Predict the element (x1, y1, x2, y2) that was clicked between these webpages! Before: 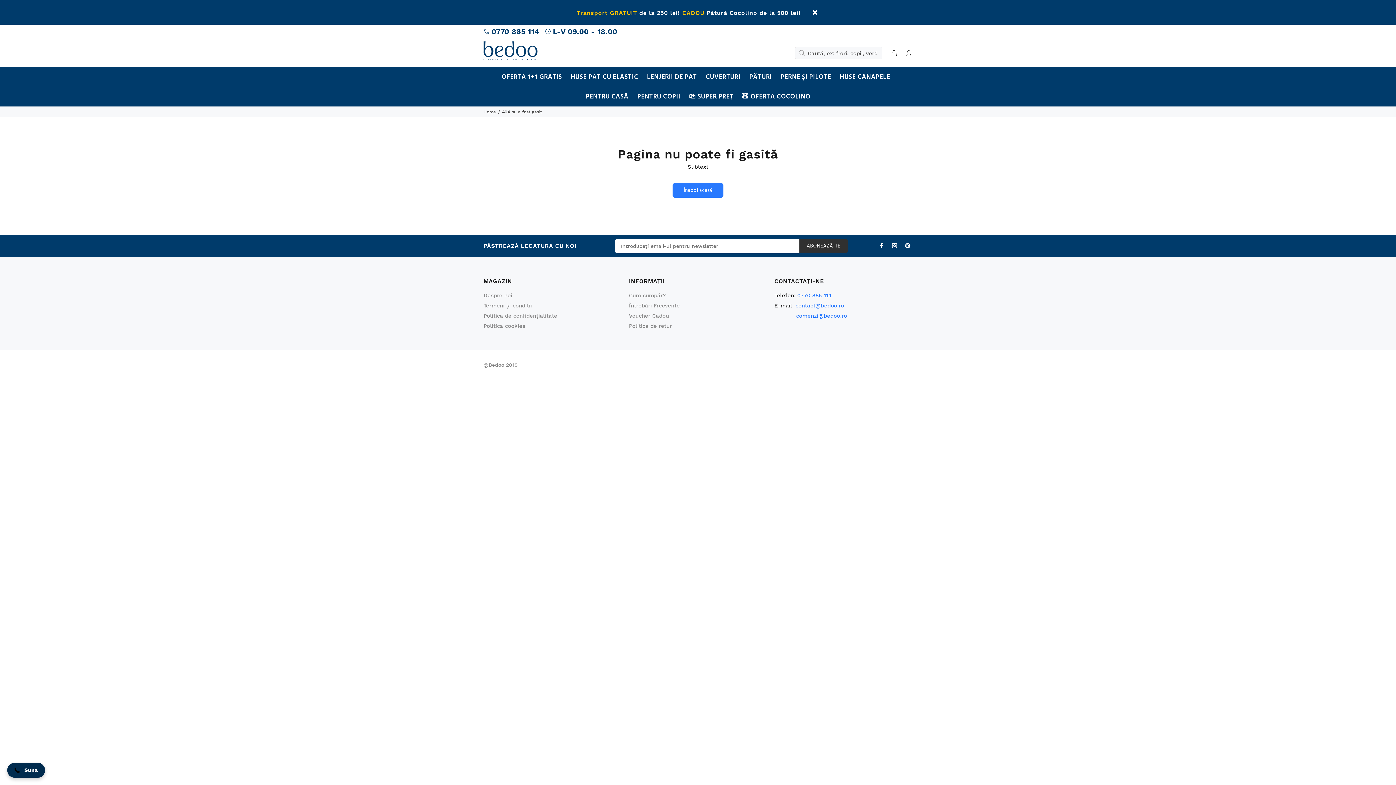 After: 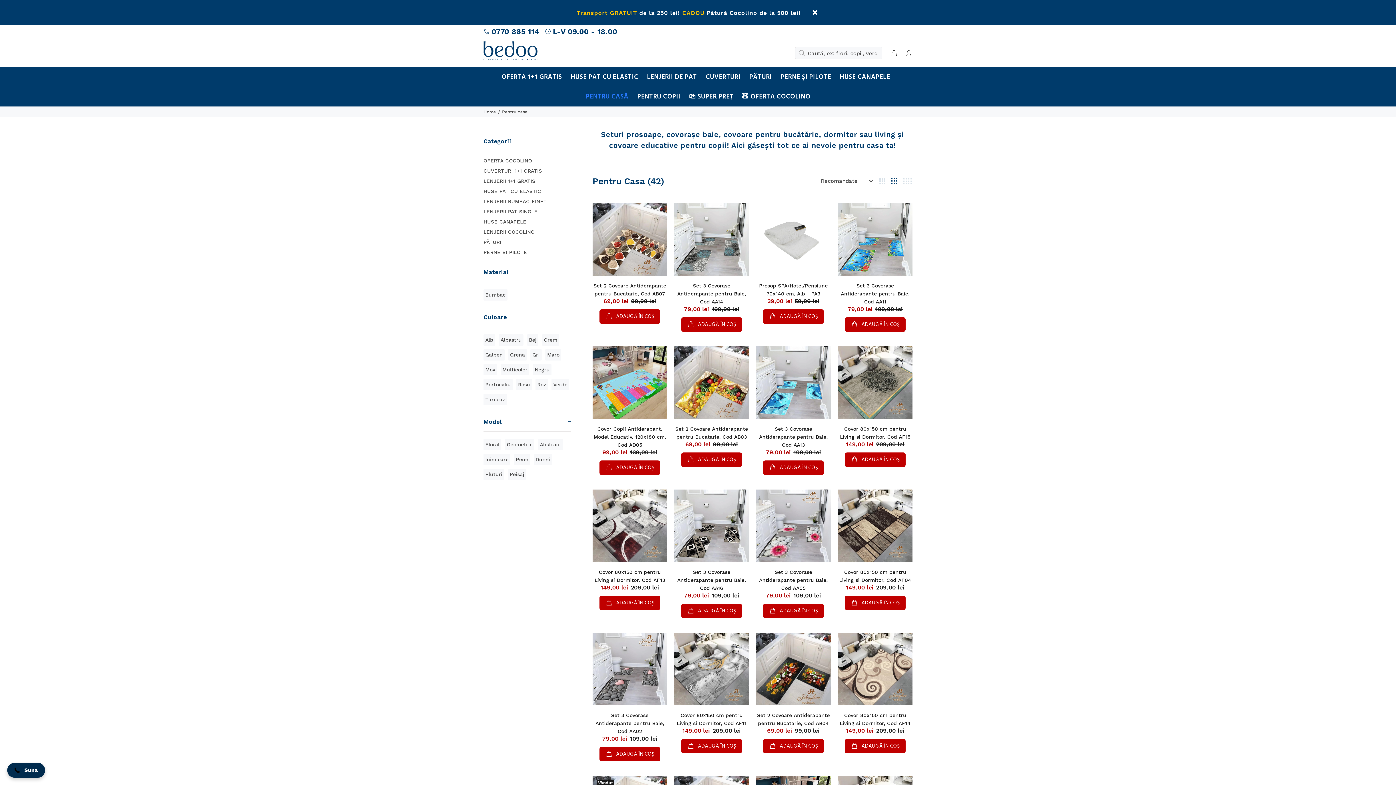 Action: bbox: (581, 86, 632, 106) label: PENTRU CASĂ